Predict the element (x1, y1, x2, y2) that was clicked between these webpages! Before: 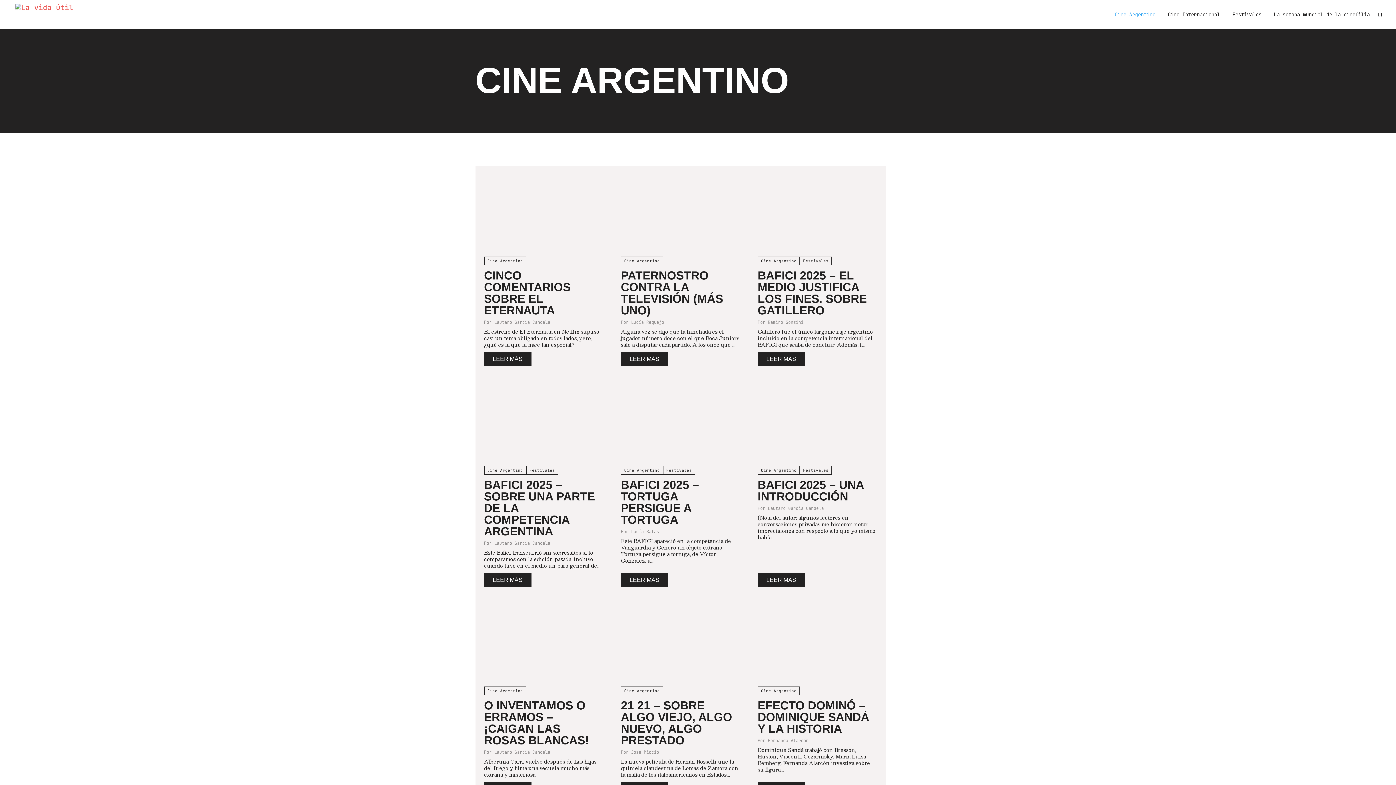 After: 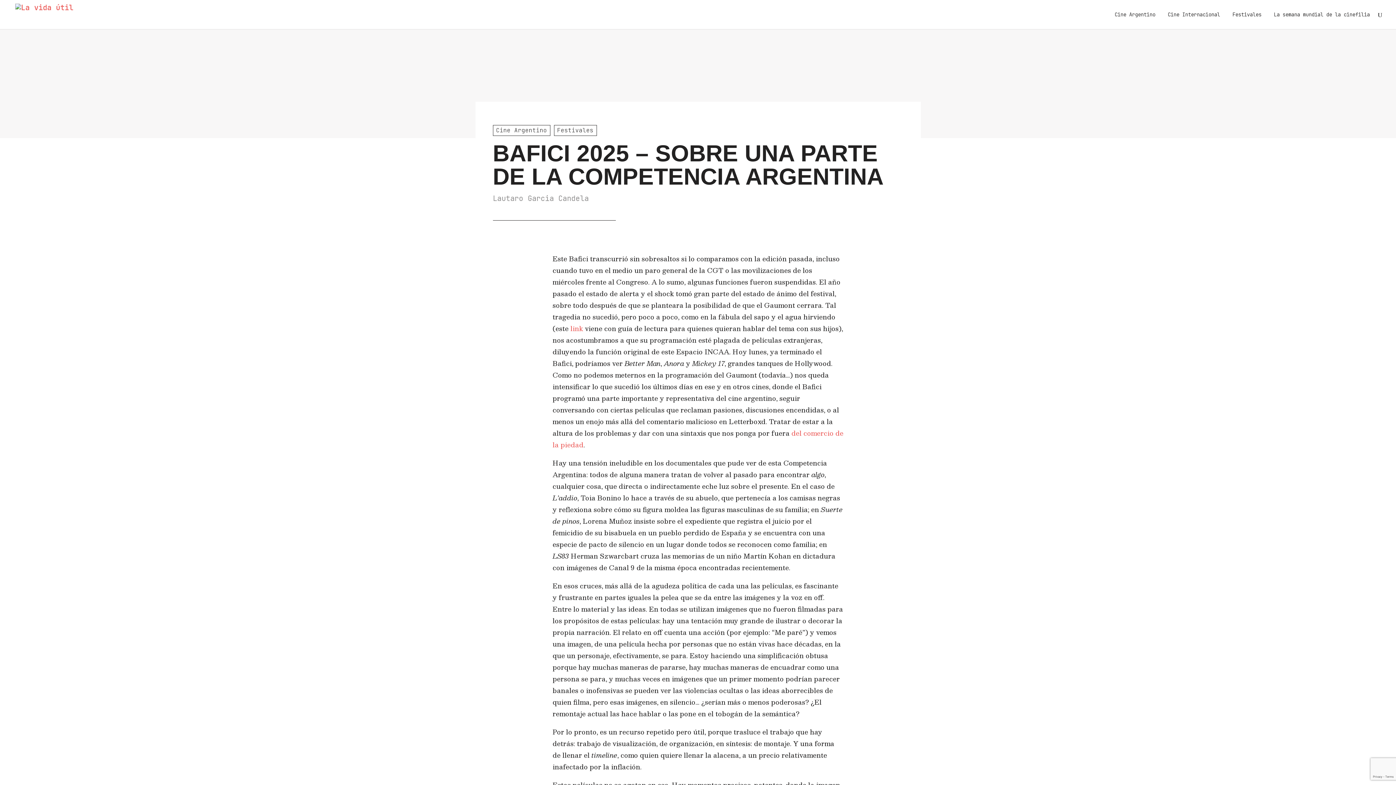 Action: label: Cine Argentino
Festivales
BAFICI 2025 – SOBRE UNA PARTE DE LA COMPETENCIA ARGENTINA

Por Lautaro Garcia Candela

Este Bafici transcurrió sin sobresaltos si lo comparamos con la edición pasada, incluso cuando tuvo en el medio un paro general de...
LEER MÁS bbox: (475, 375, 612, 596)